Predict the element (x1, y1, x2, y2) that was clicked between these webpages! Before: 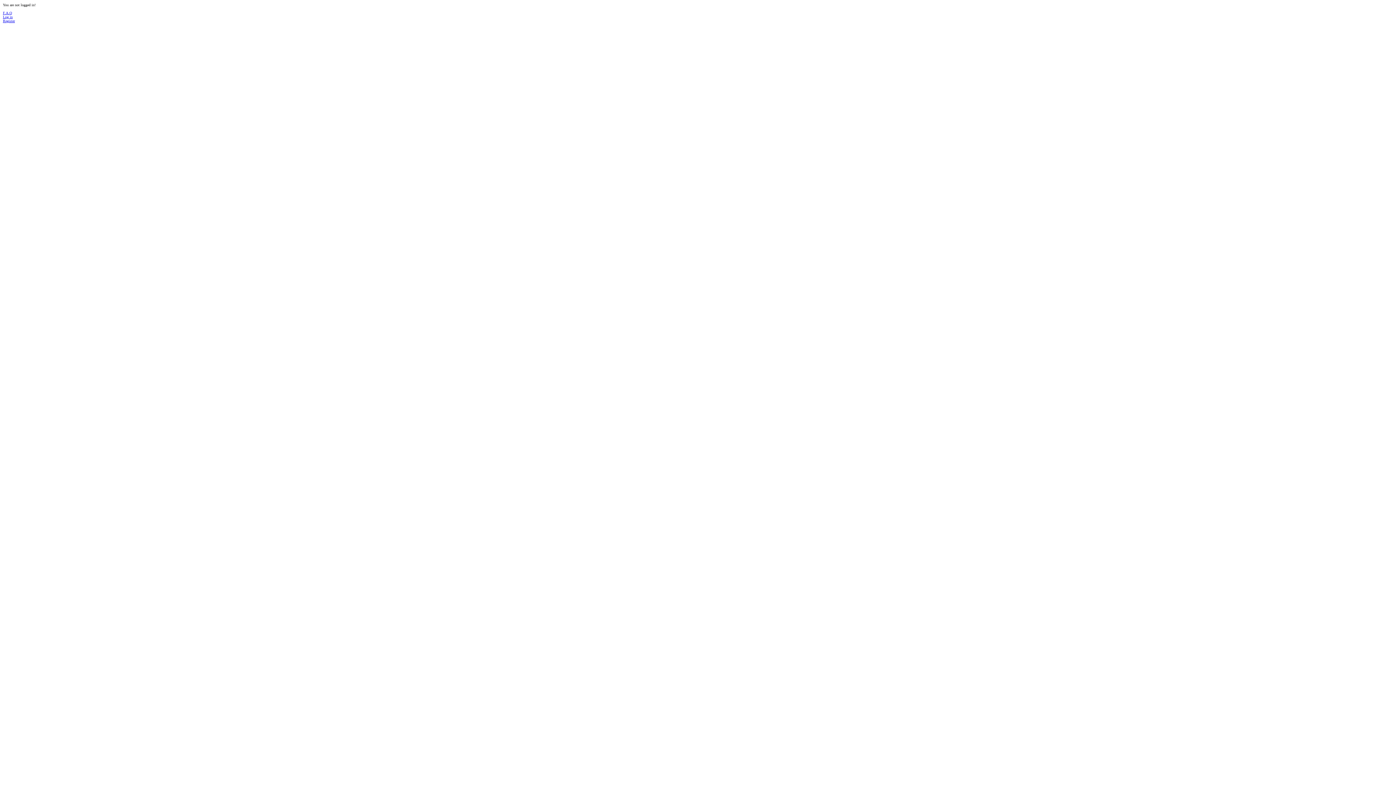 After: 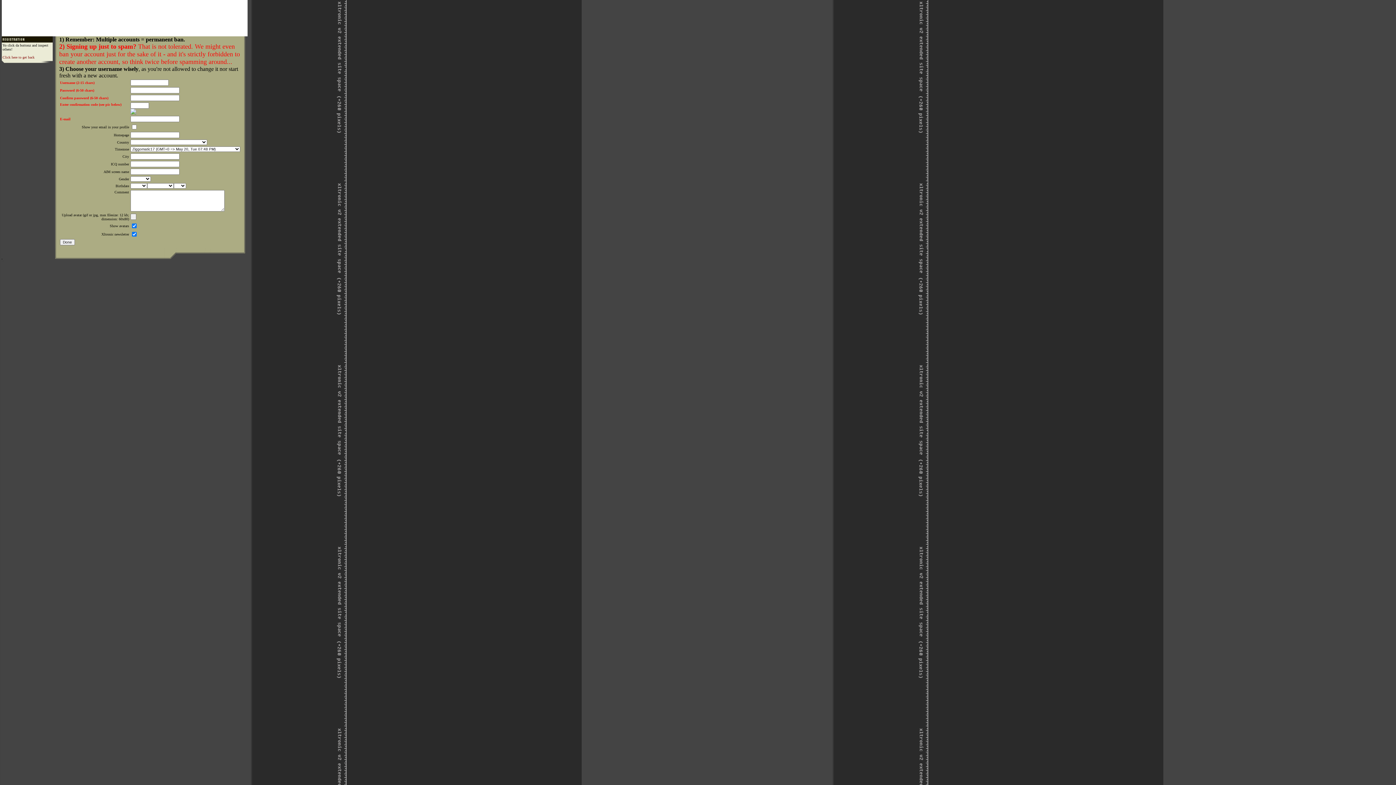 Action: bbox: (2, 18, 14, 22) label: Register